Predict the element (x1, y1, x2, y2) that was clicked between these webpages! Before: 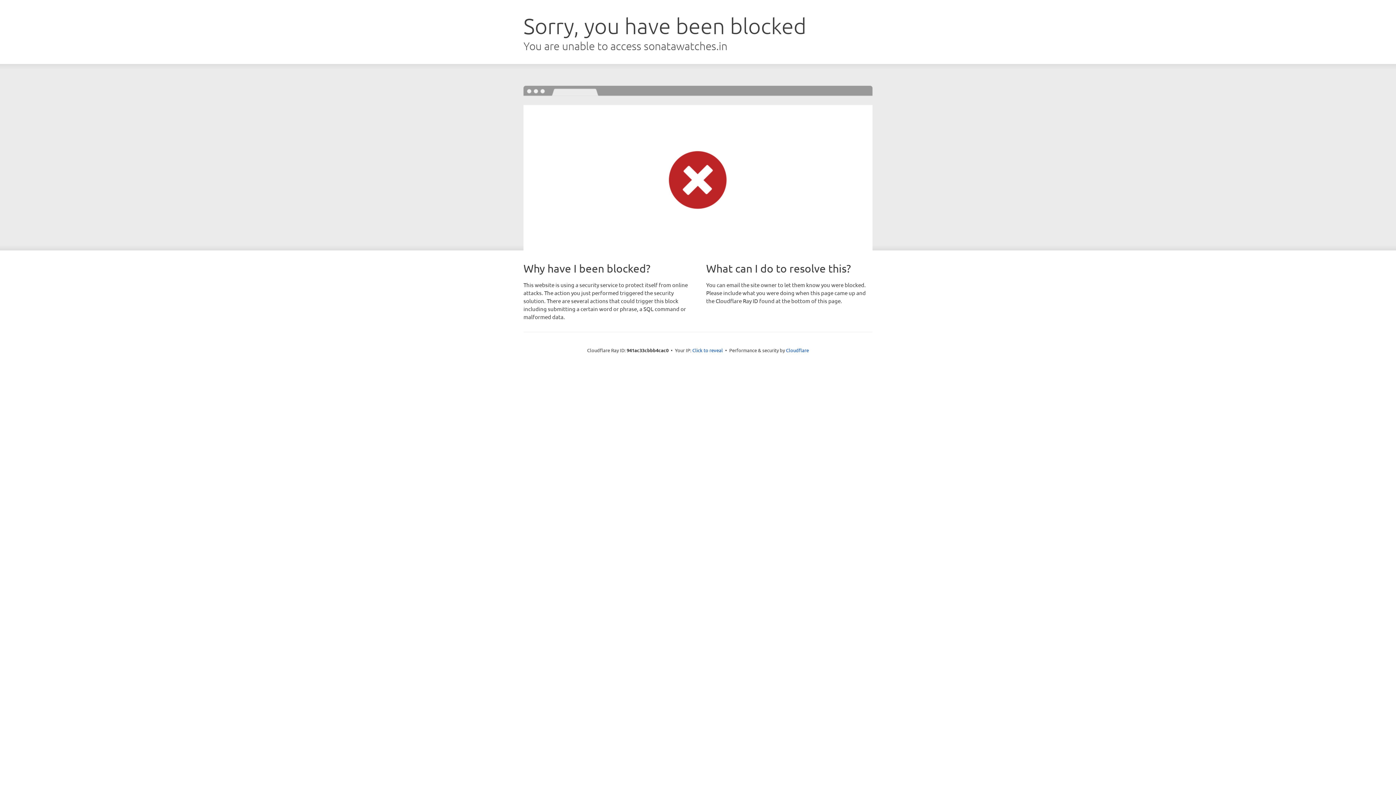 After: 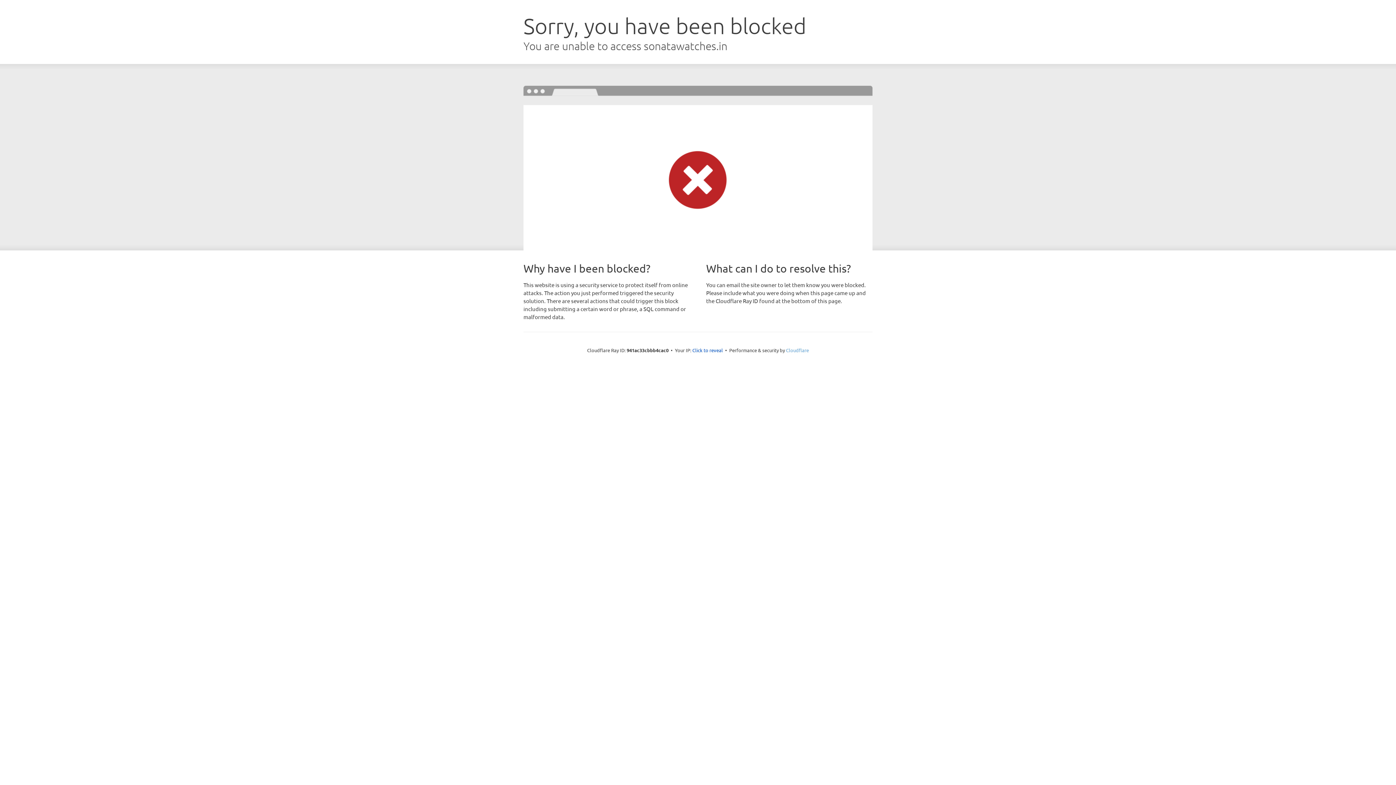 Action: bbox: (786, 347, 809, 353) label: Cloudflare